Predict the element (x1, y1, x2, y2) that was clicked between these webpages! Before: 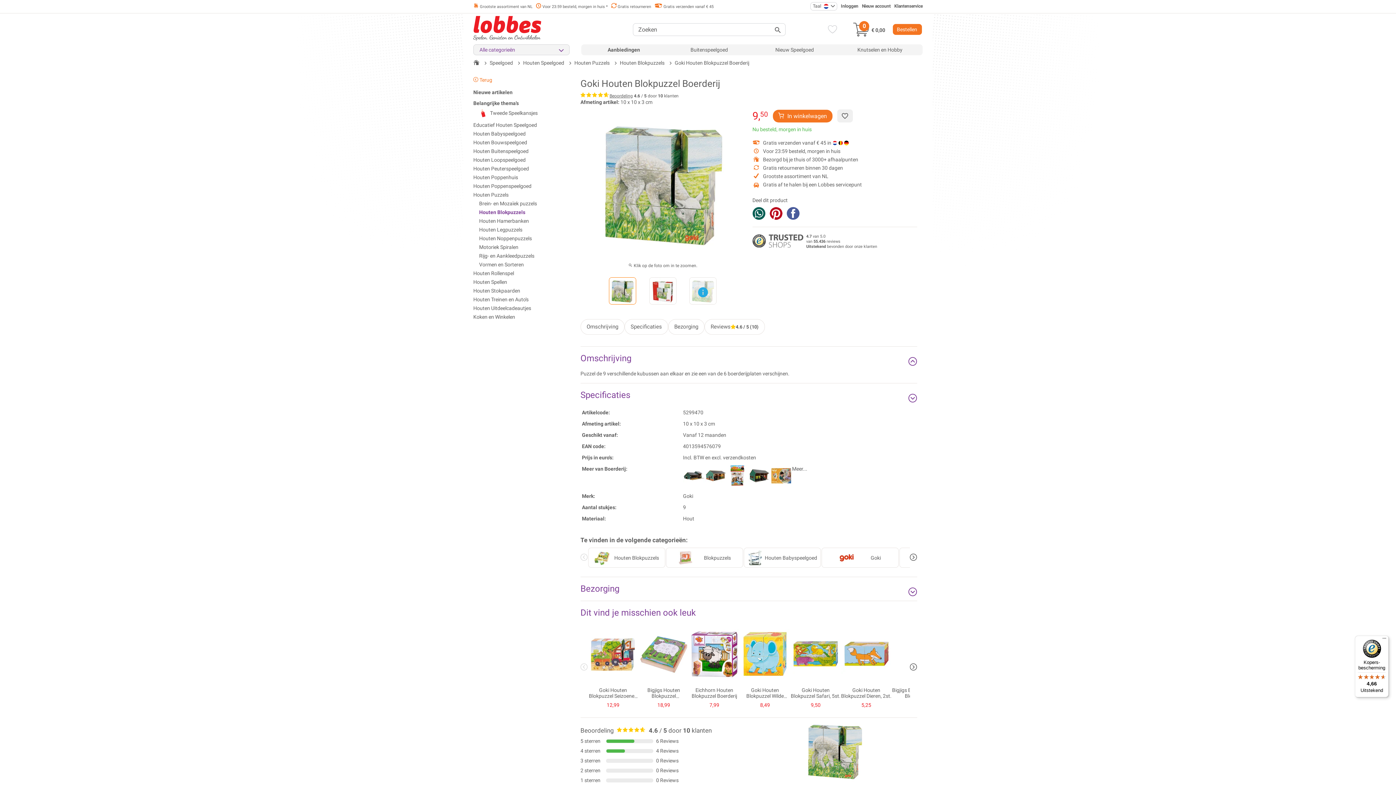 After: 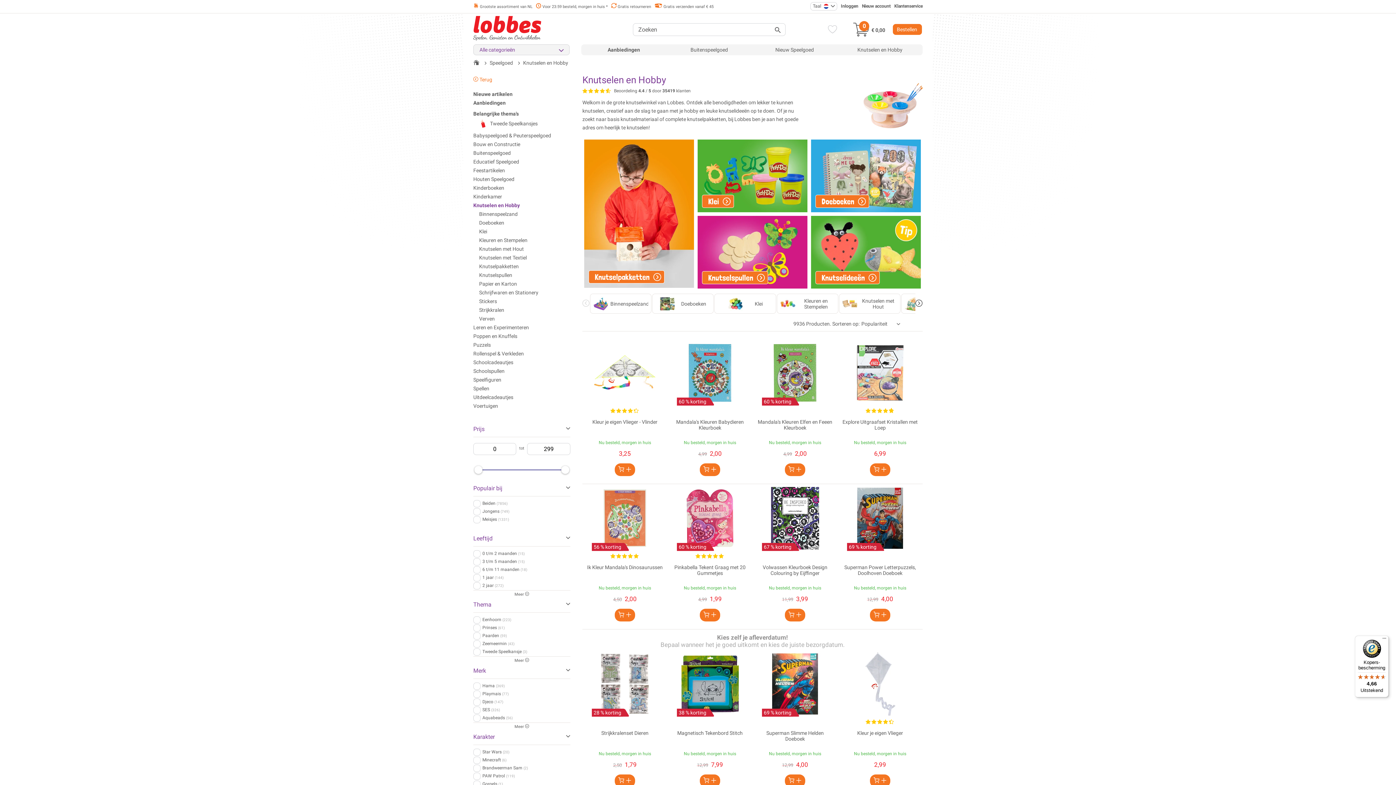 Action: label: Knutselen en Hobby bbox: (837, 44, 922, 55)